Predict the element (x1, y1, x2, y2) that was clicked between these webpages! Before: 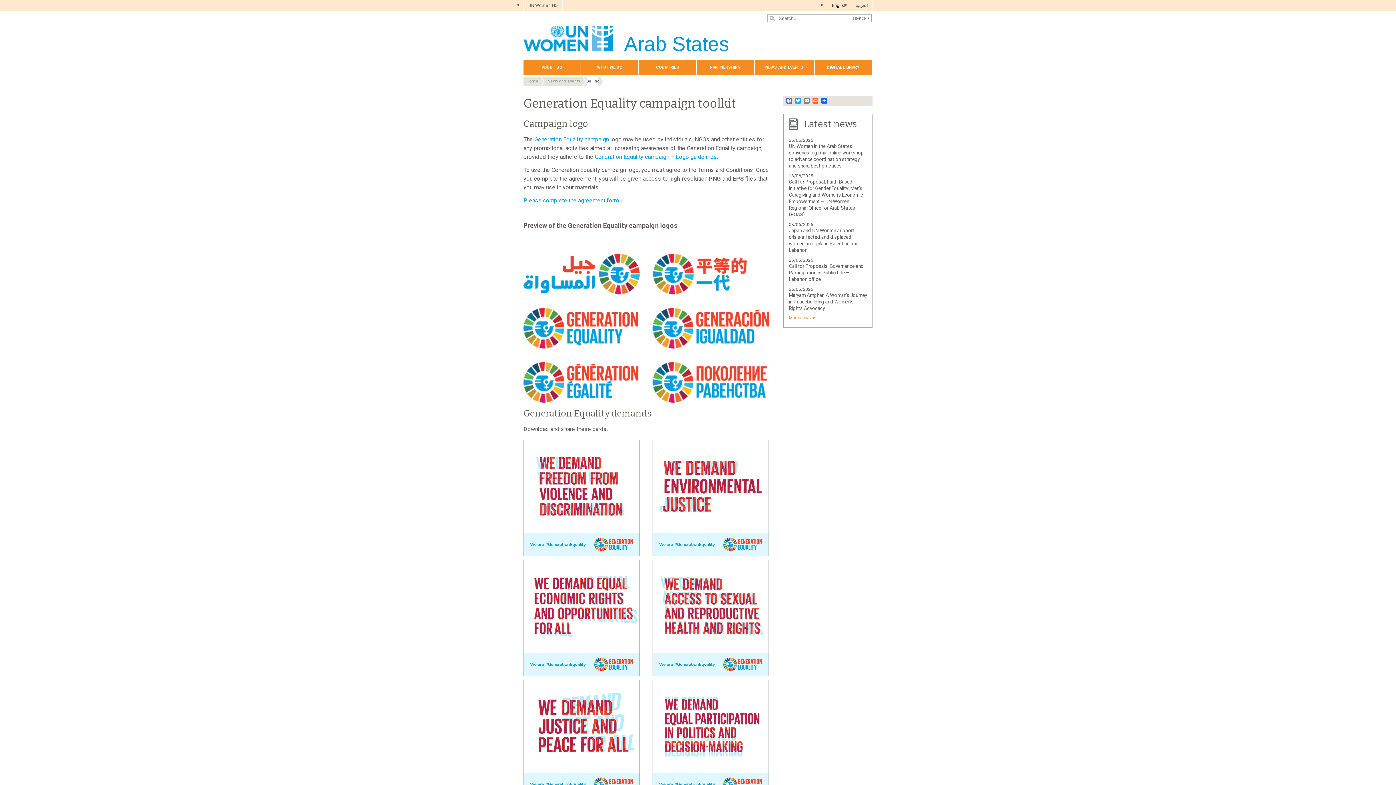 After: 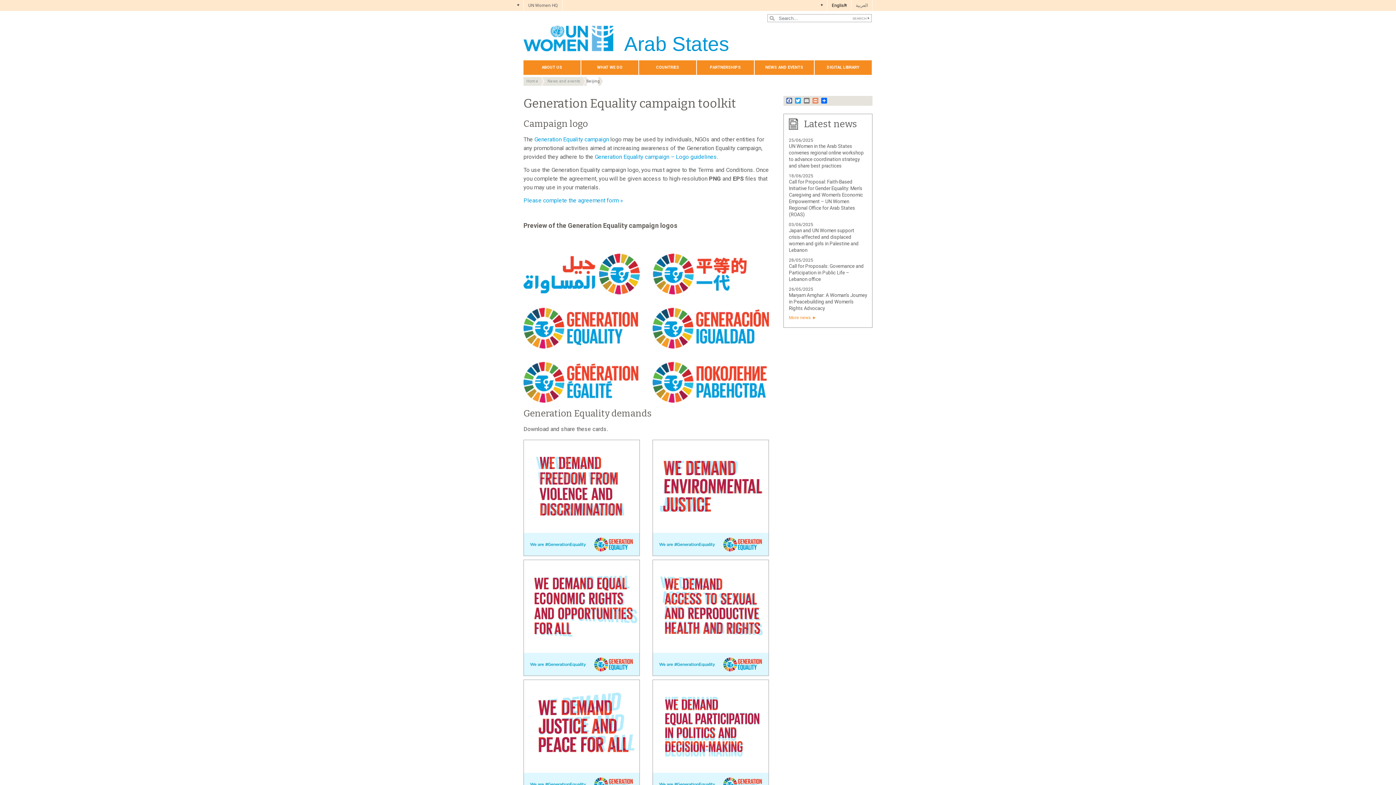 Action: label: Print bbox: (811, 97, 820, 103)